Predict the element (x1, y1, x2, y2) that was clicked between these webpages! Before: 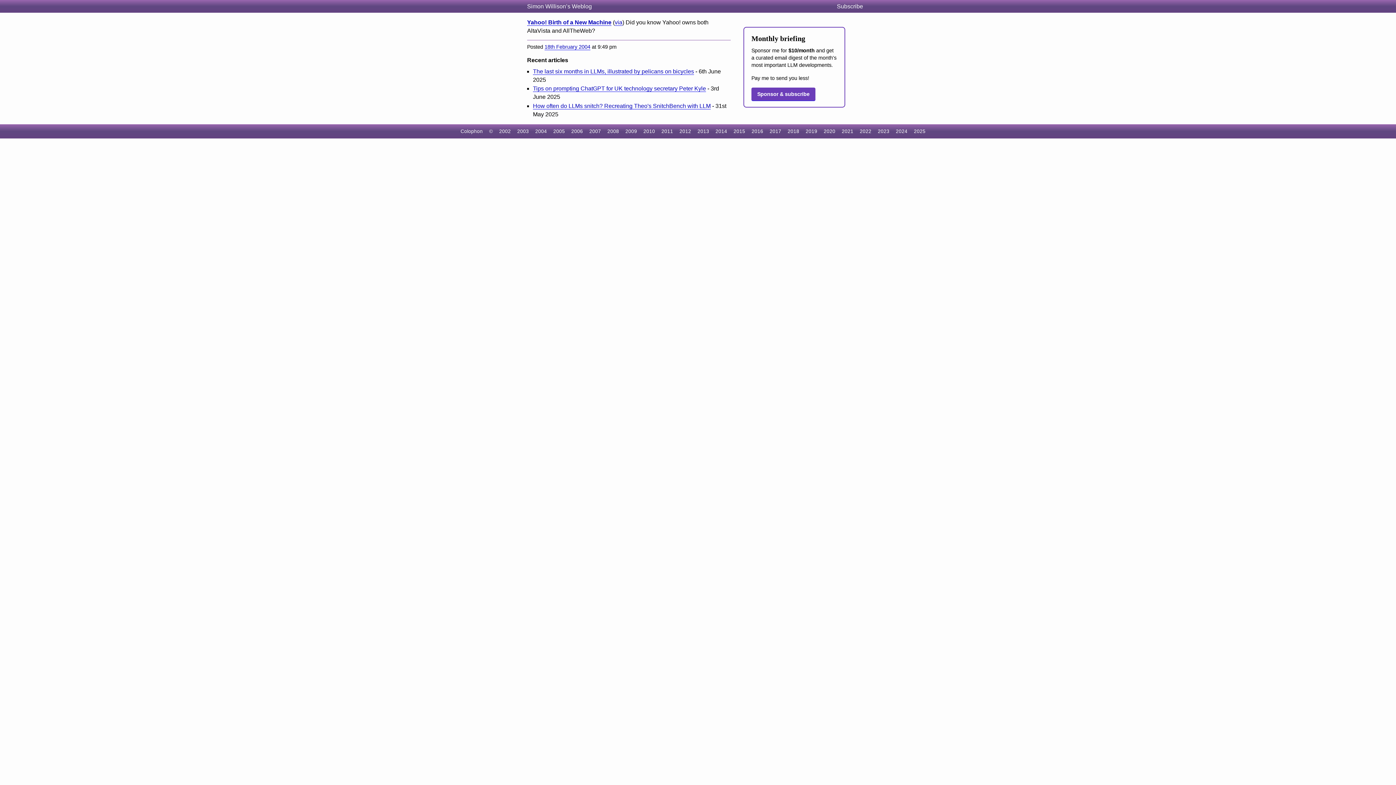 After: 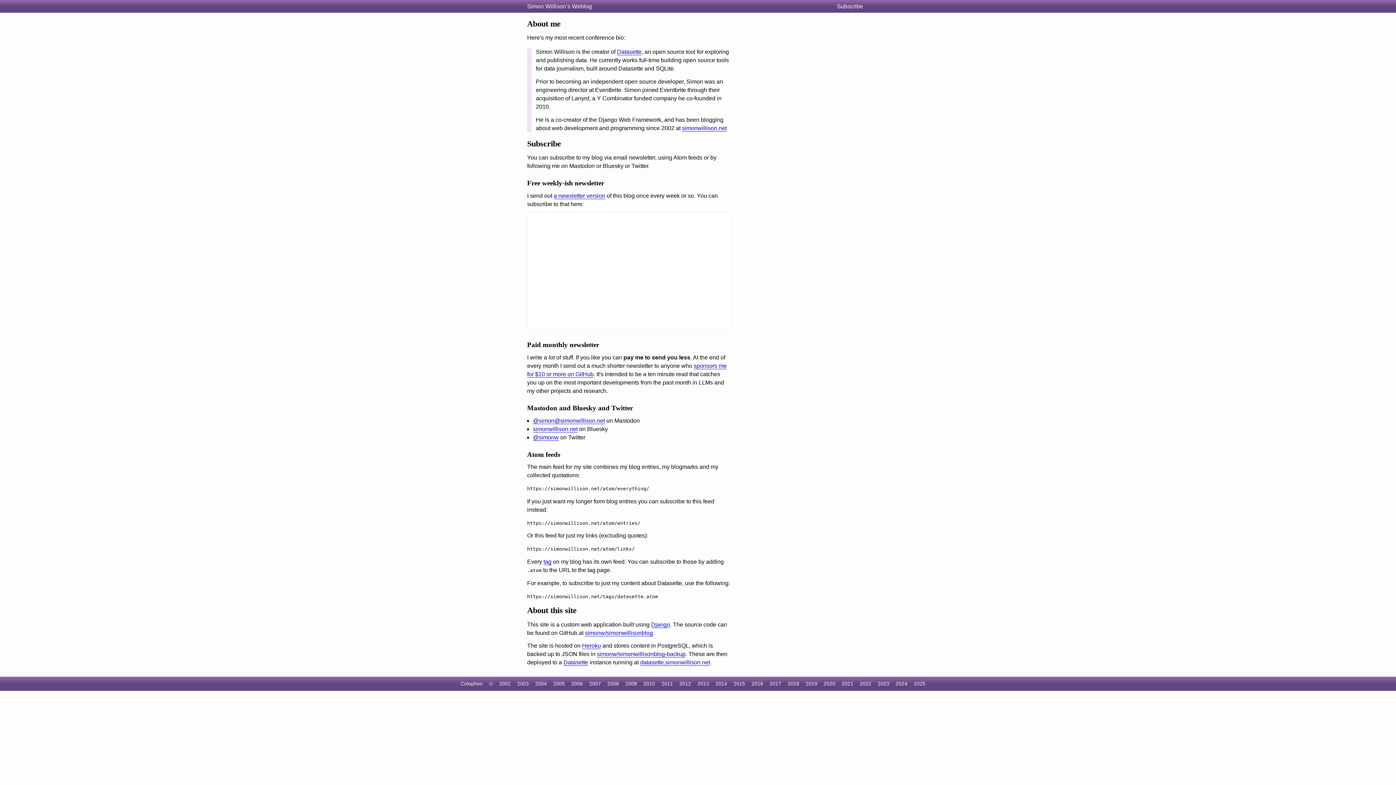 Action: bbox: (460, 128, 482, 134) label: Colophon